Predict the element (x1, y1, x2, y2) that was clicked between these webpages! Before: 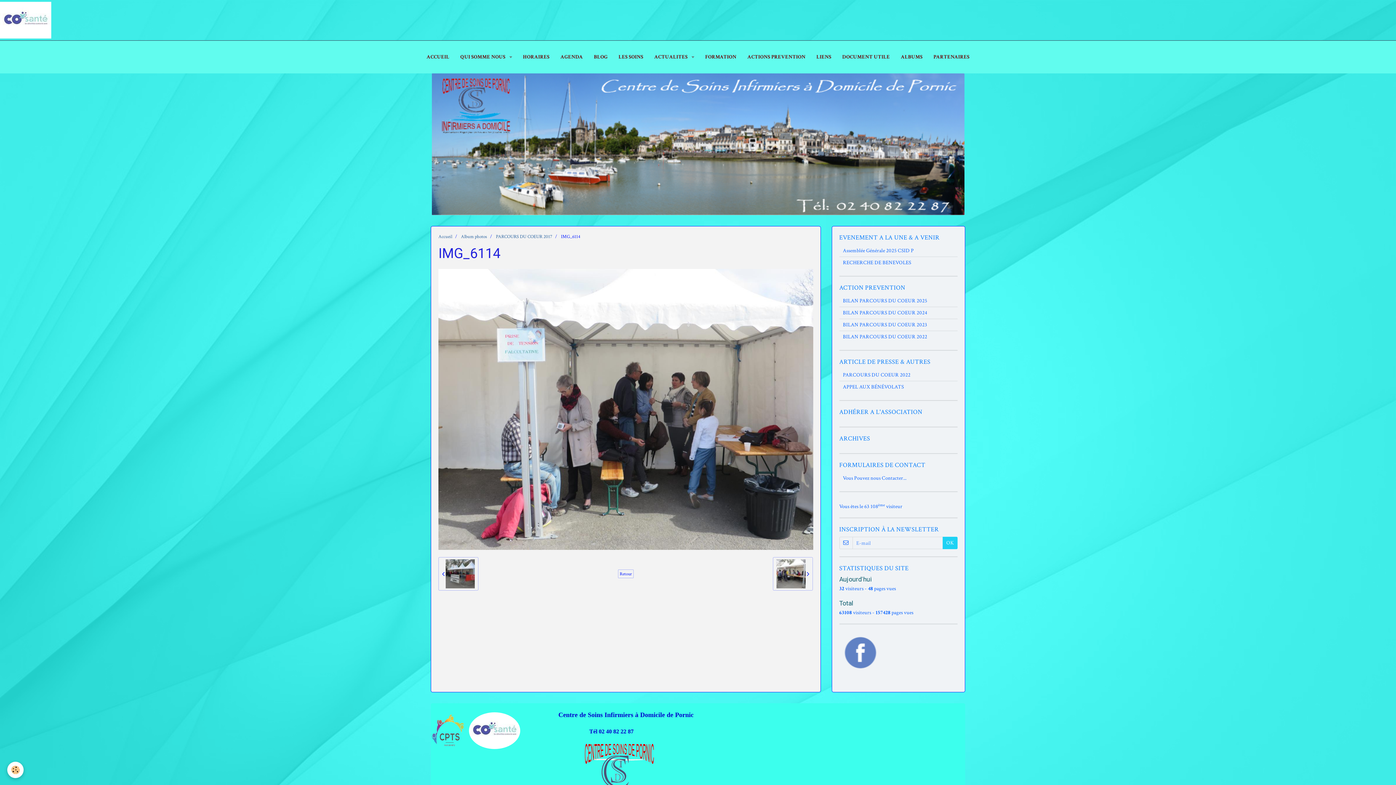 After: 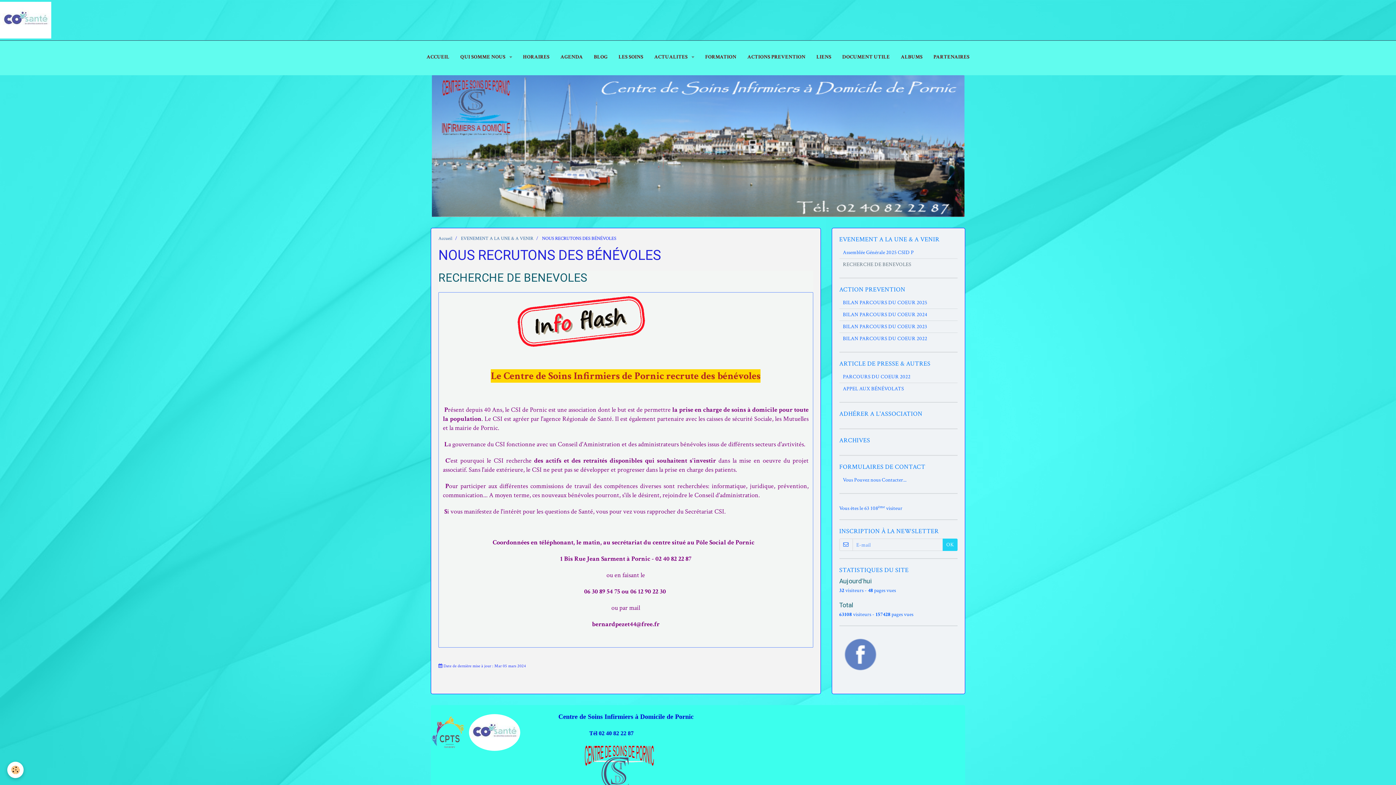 Action: label: RECHERCHE DE BENEVOLES bbox: (839, 257, 957, 268)